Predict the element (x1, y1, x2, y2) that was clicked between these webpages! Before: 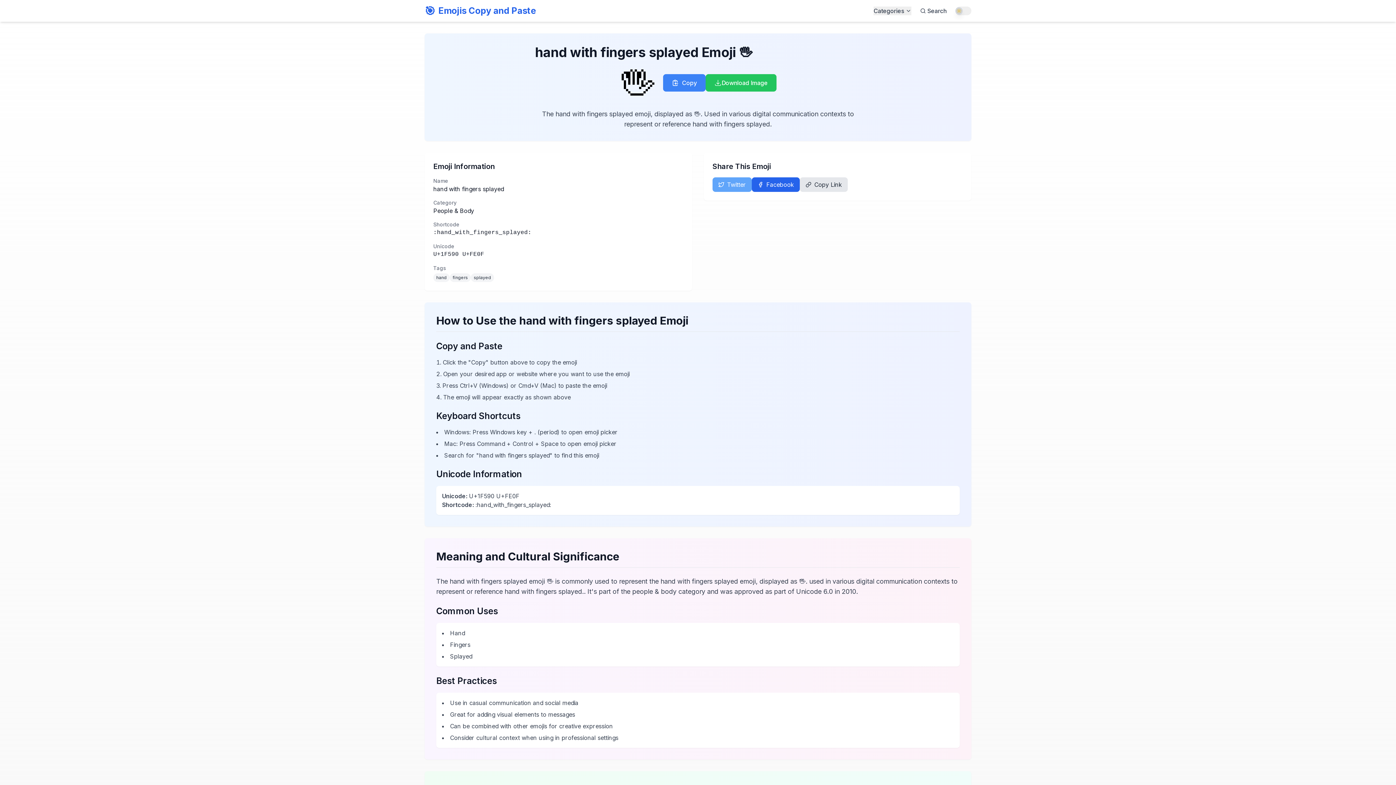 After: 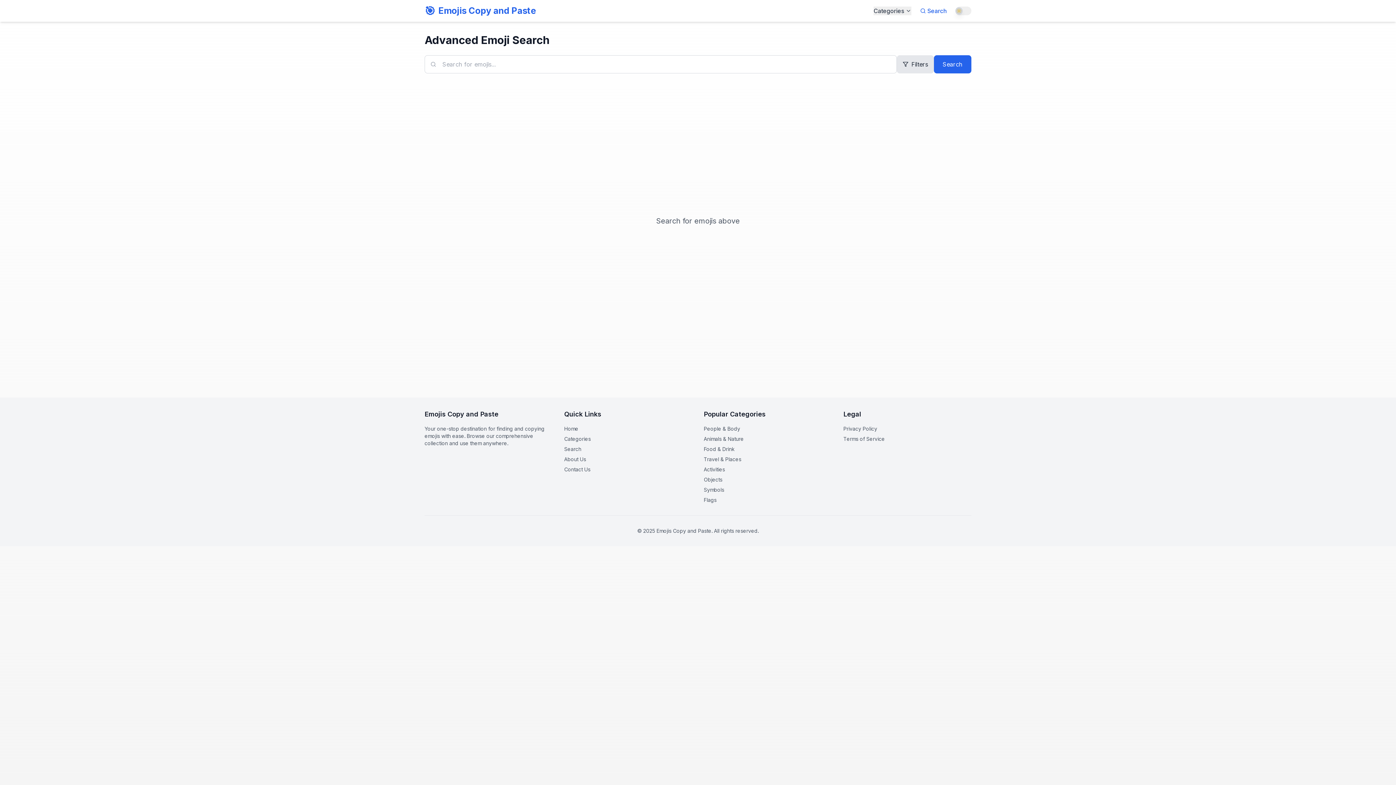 Action: label: Search bbox: (920, 6, 946, 15)